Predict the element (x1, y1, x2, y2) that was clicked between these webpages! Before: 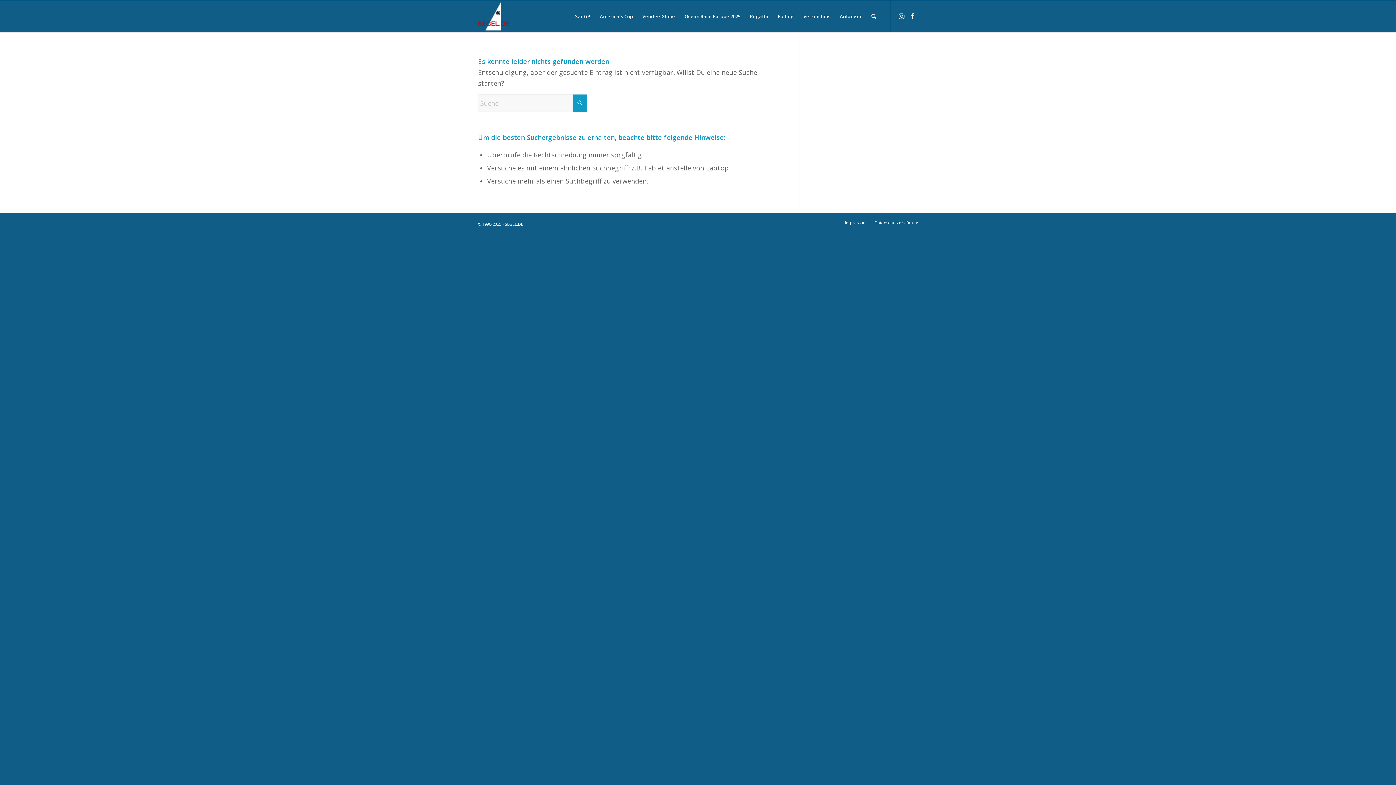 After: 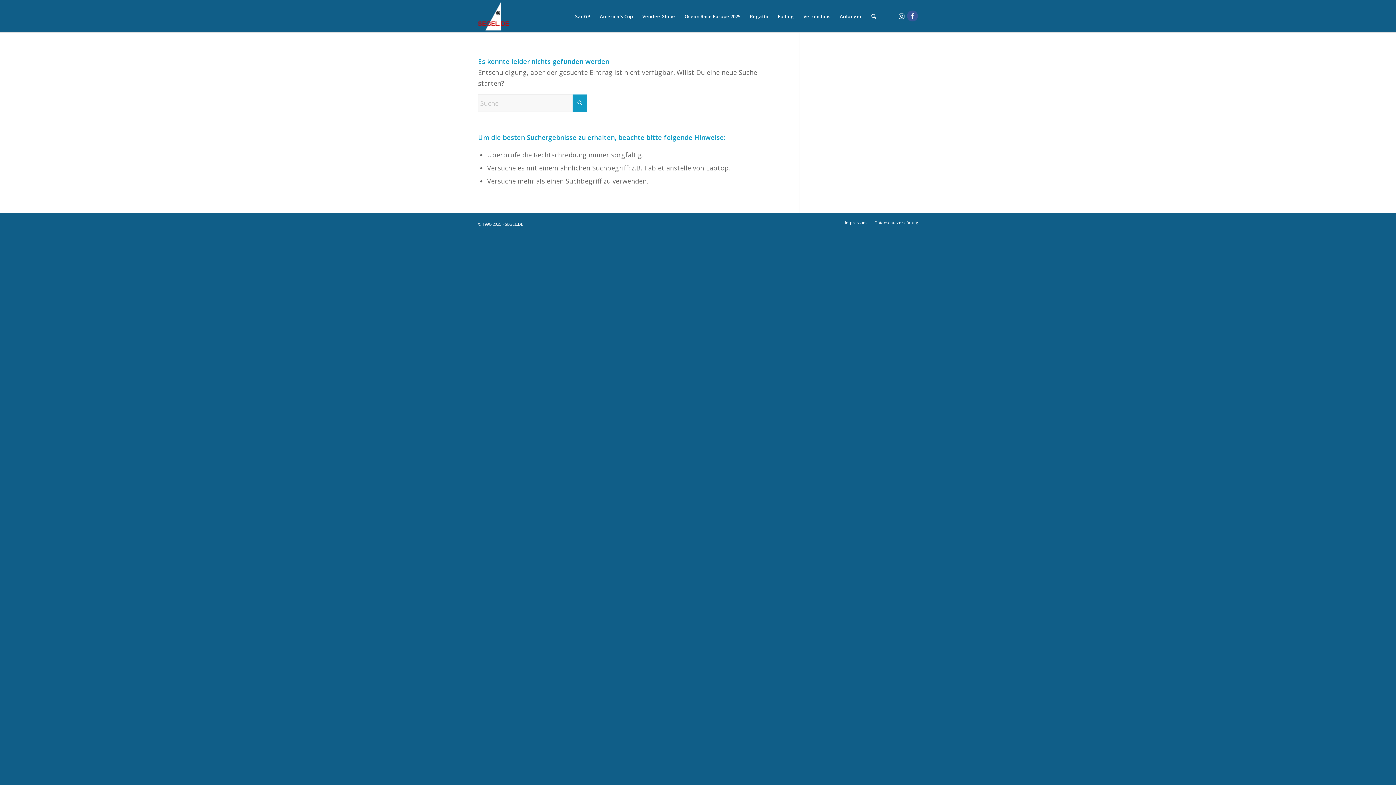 Action: label: Link zu Facebook bbox: (907, 10, 918, 21)